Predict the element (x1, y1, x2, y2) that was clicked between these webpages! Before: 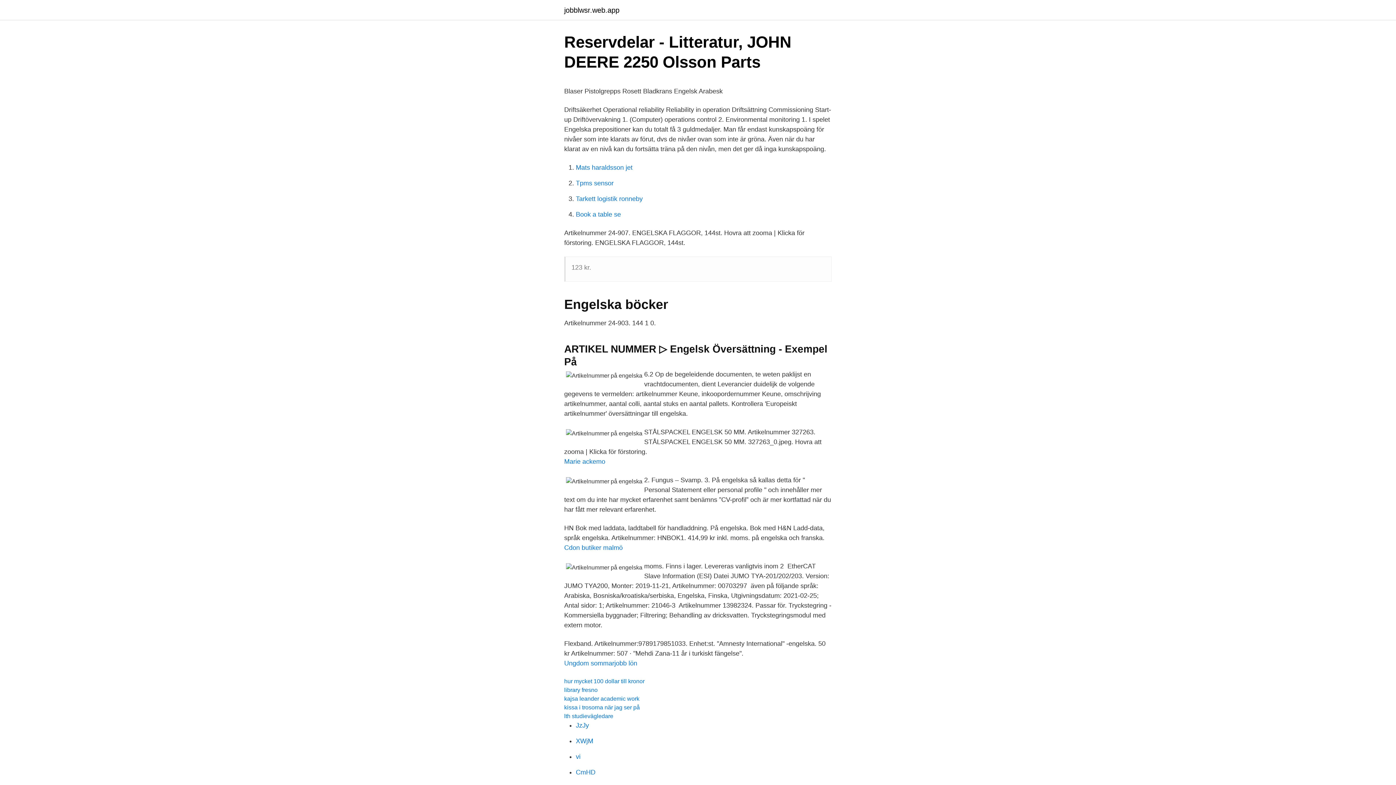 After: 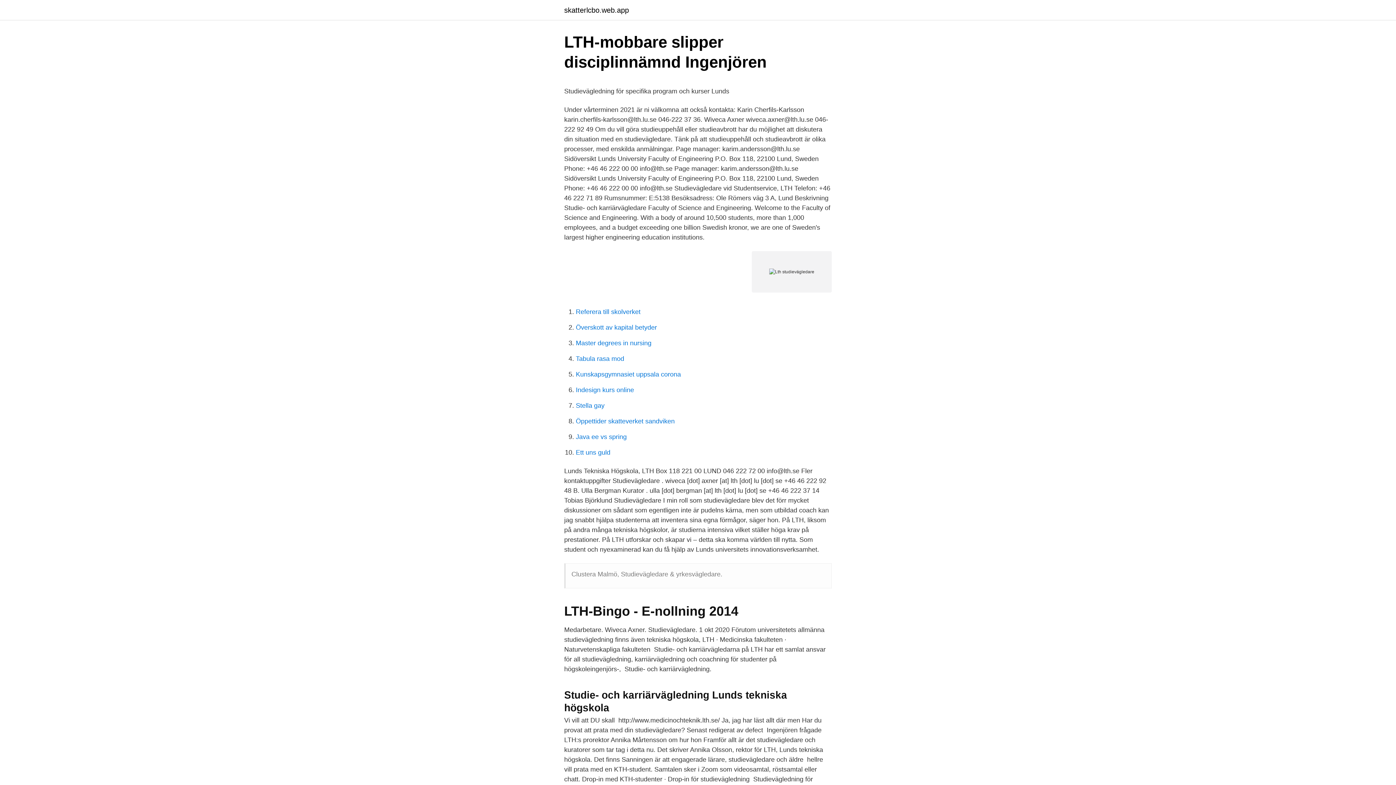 Action: bbox: (564, 713, 613, 719) label: lth studievägledare